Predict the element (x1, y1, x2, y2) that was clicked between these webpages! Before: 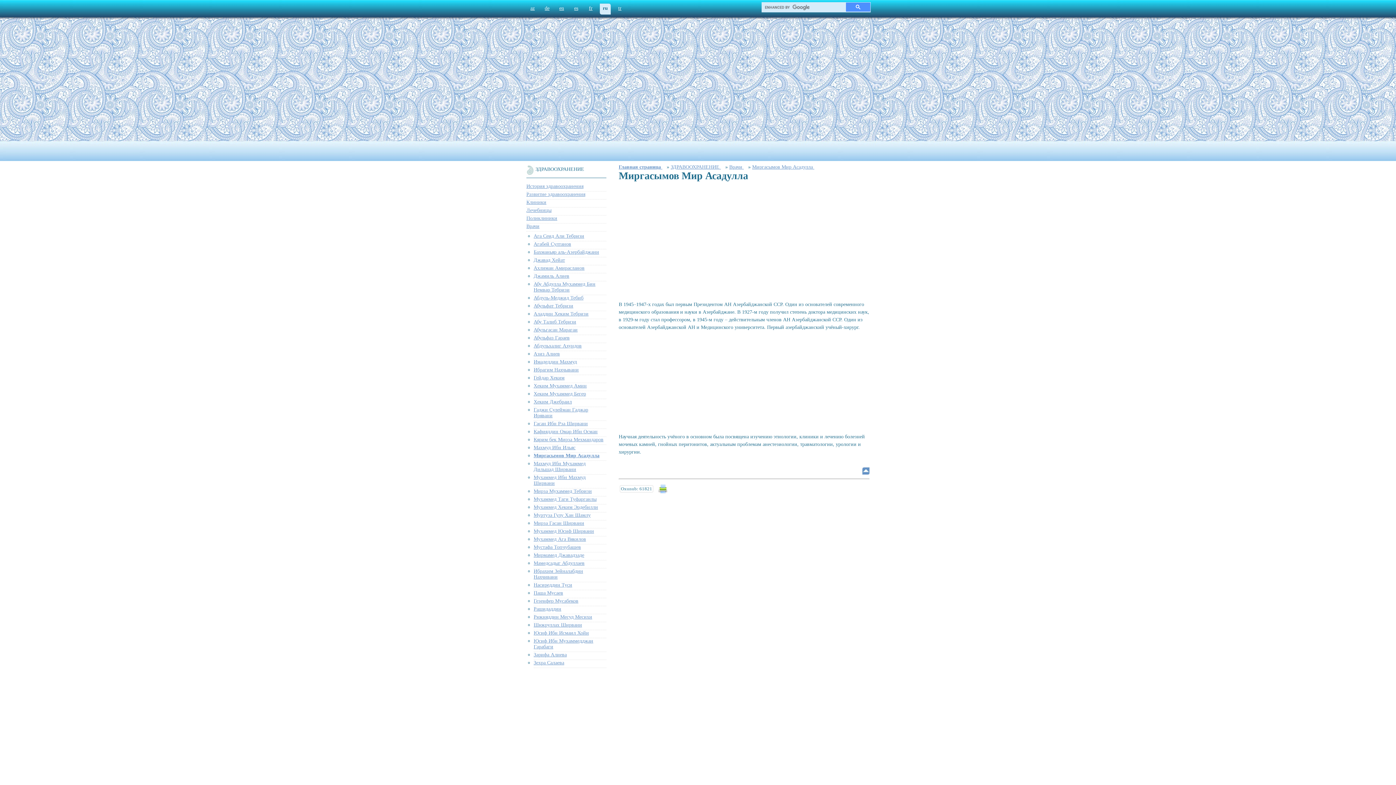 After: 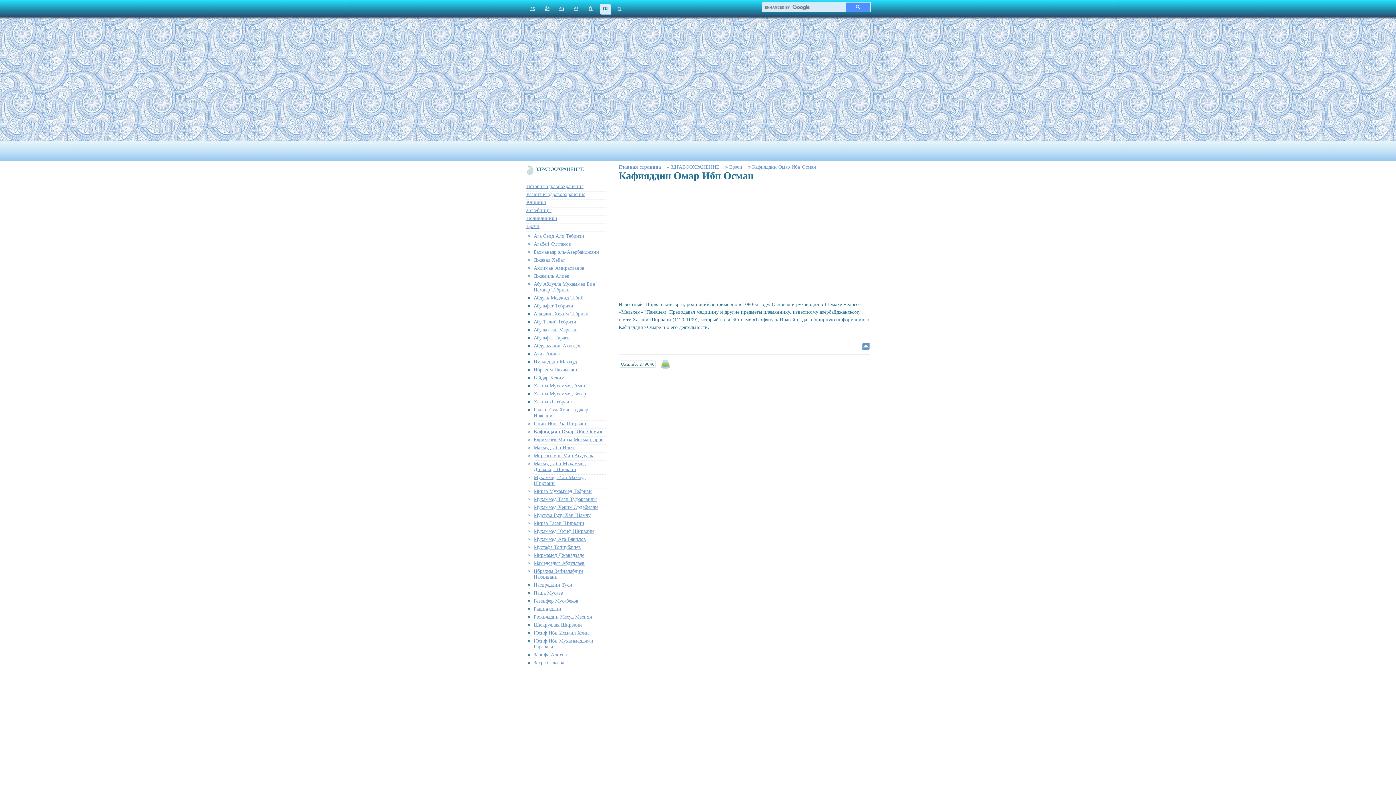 Action: bbox: (533, 429, 597, 434) label: Кафияддин Омар Ибн Осман